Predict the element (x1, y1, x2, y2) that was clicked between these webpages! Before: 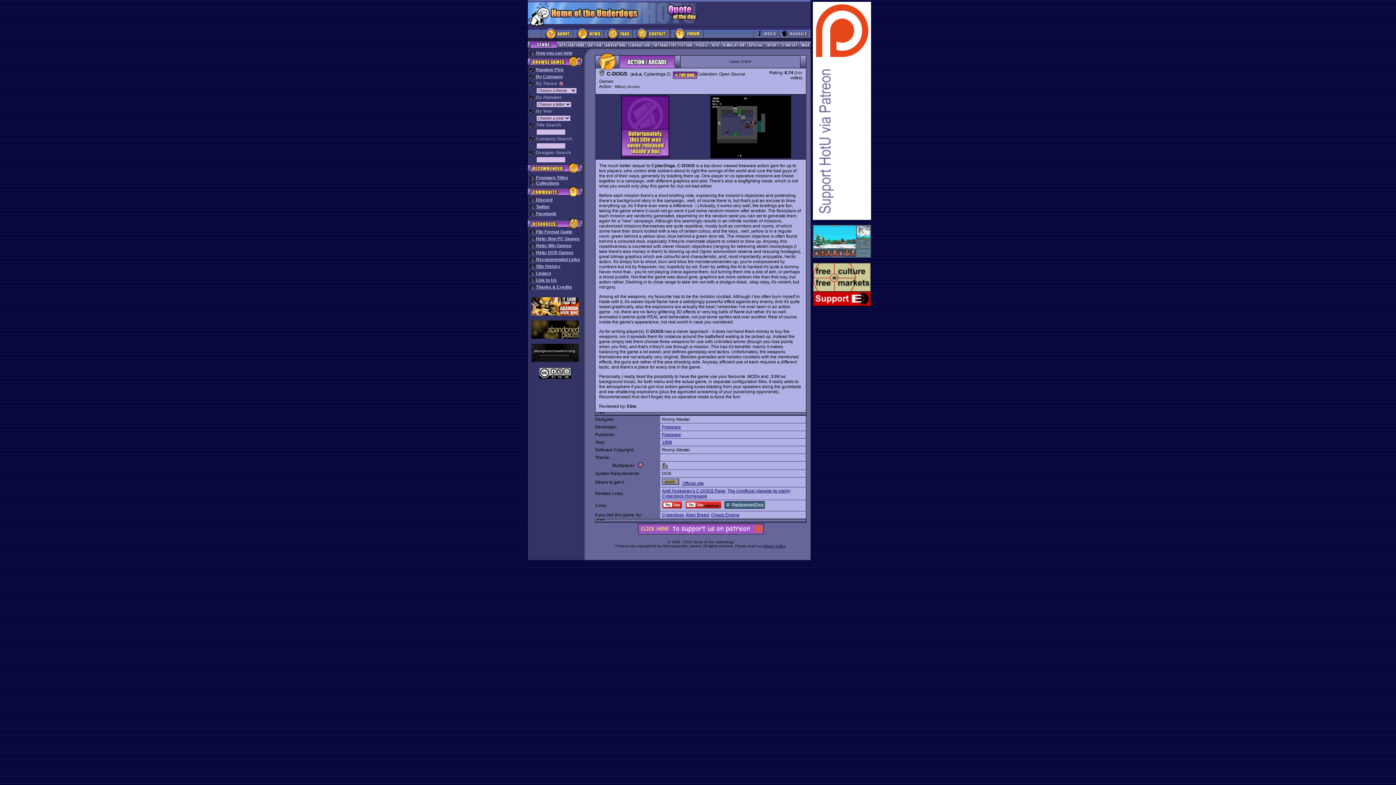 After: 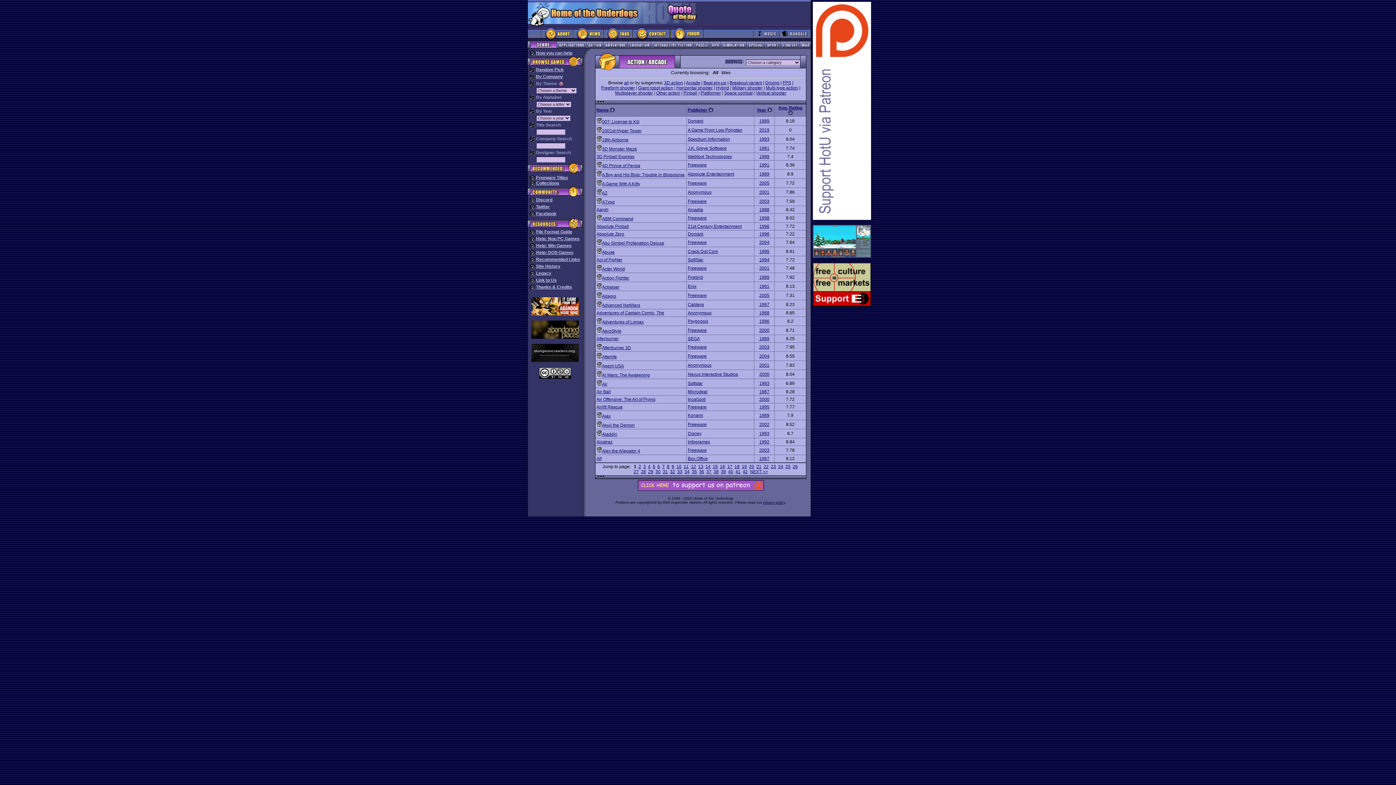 Action: bbox: (586, 44, 603, 49)